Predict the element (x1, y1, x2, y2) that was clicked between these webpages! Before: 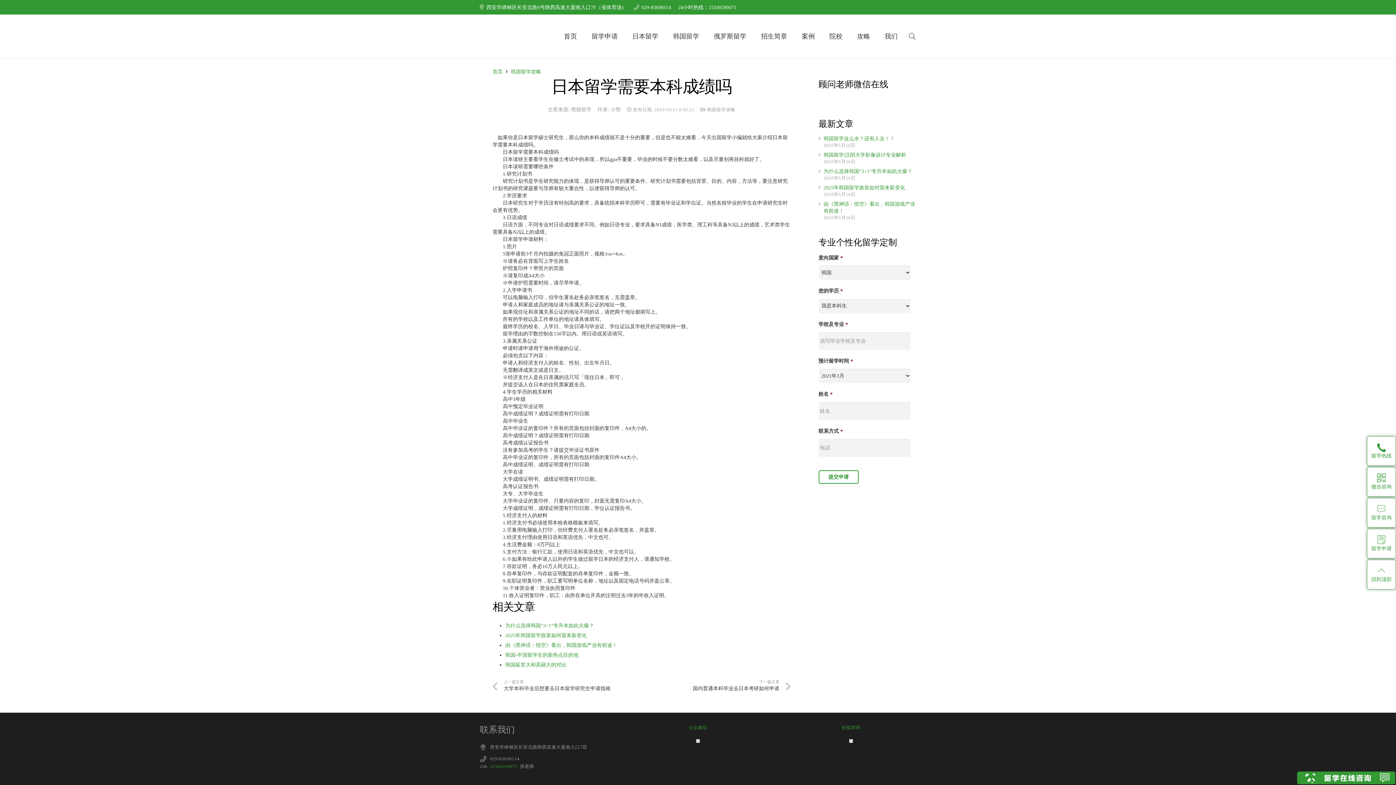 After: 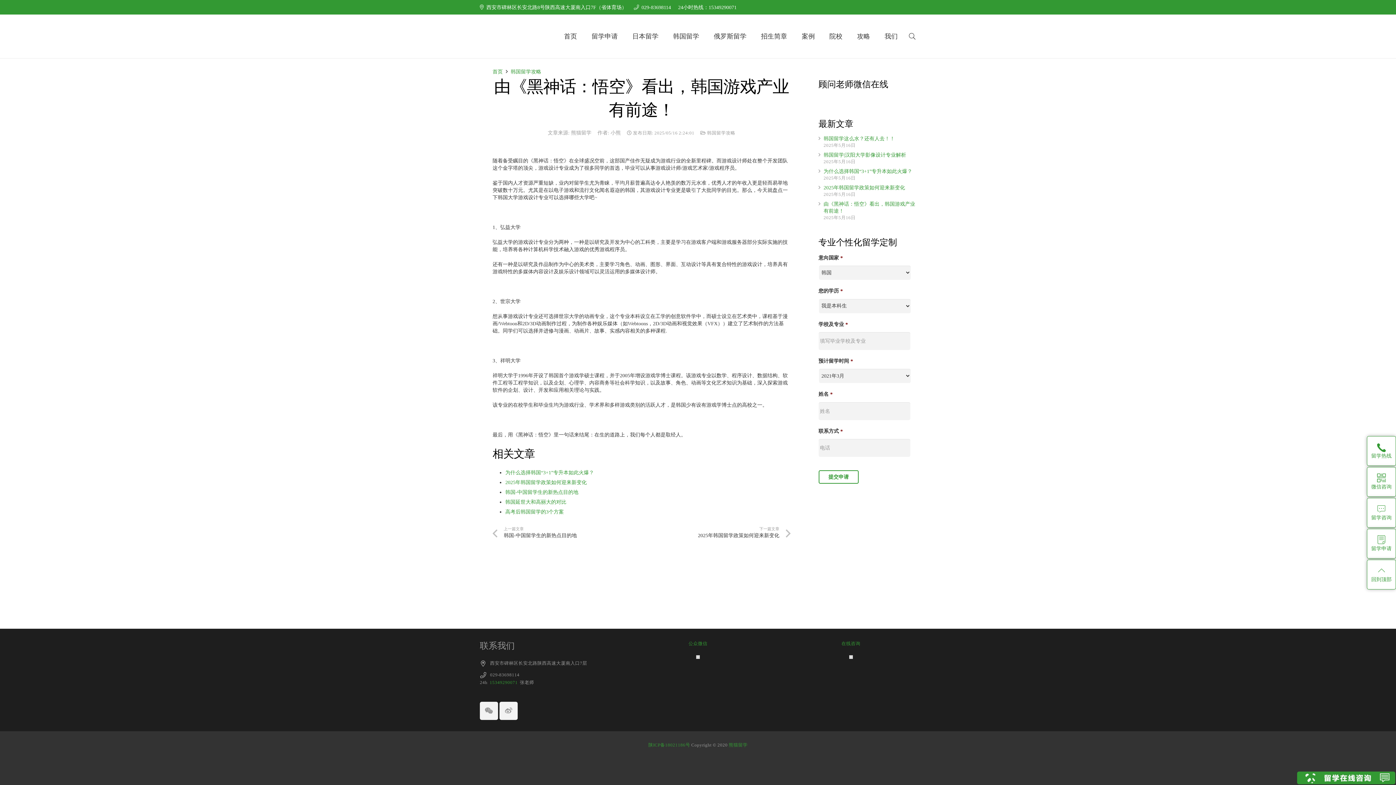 Action: label: 由《黑神话：悟空》看出，韩国游戏产业有前途！ bbox: (505, 642, 617, 648)